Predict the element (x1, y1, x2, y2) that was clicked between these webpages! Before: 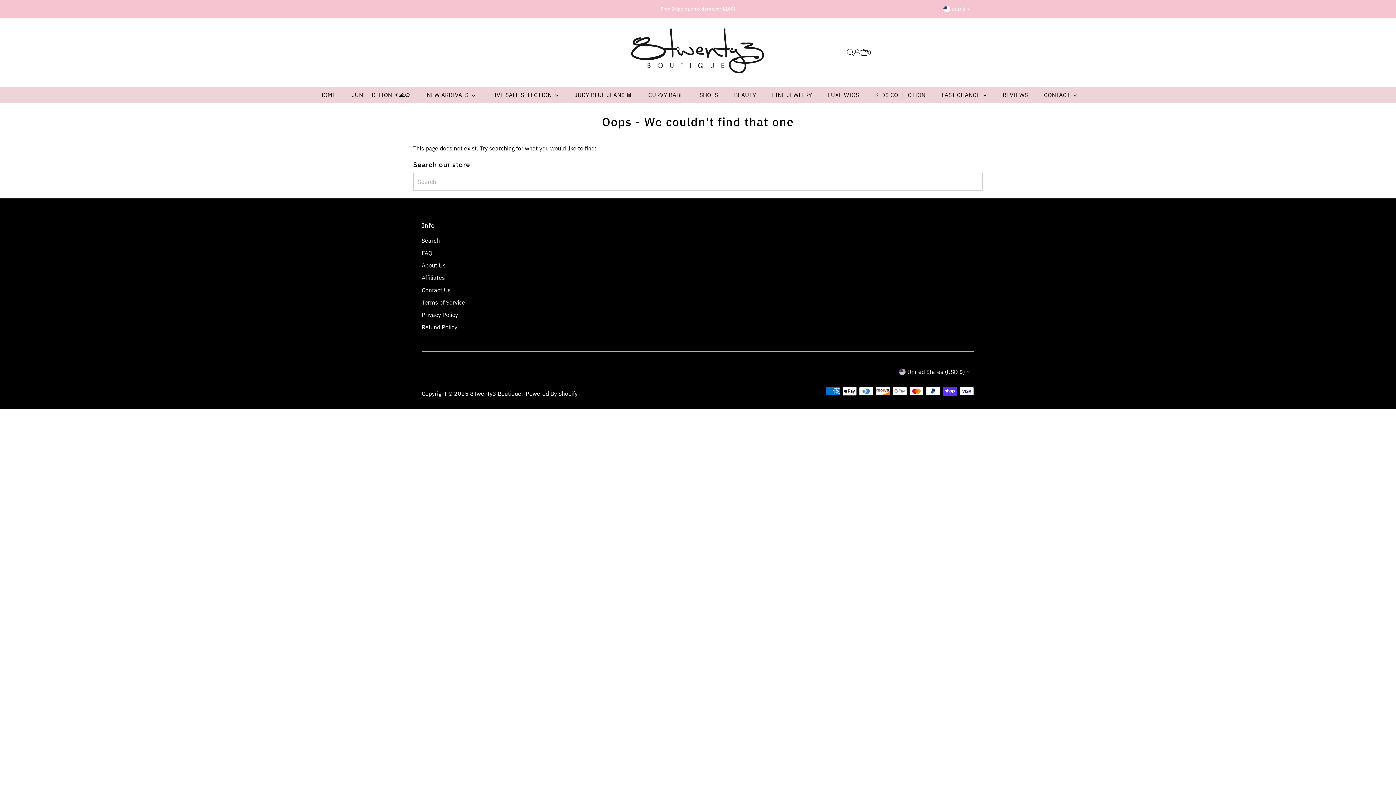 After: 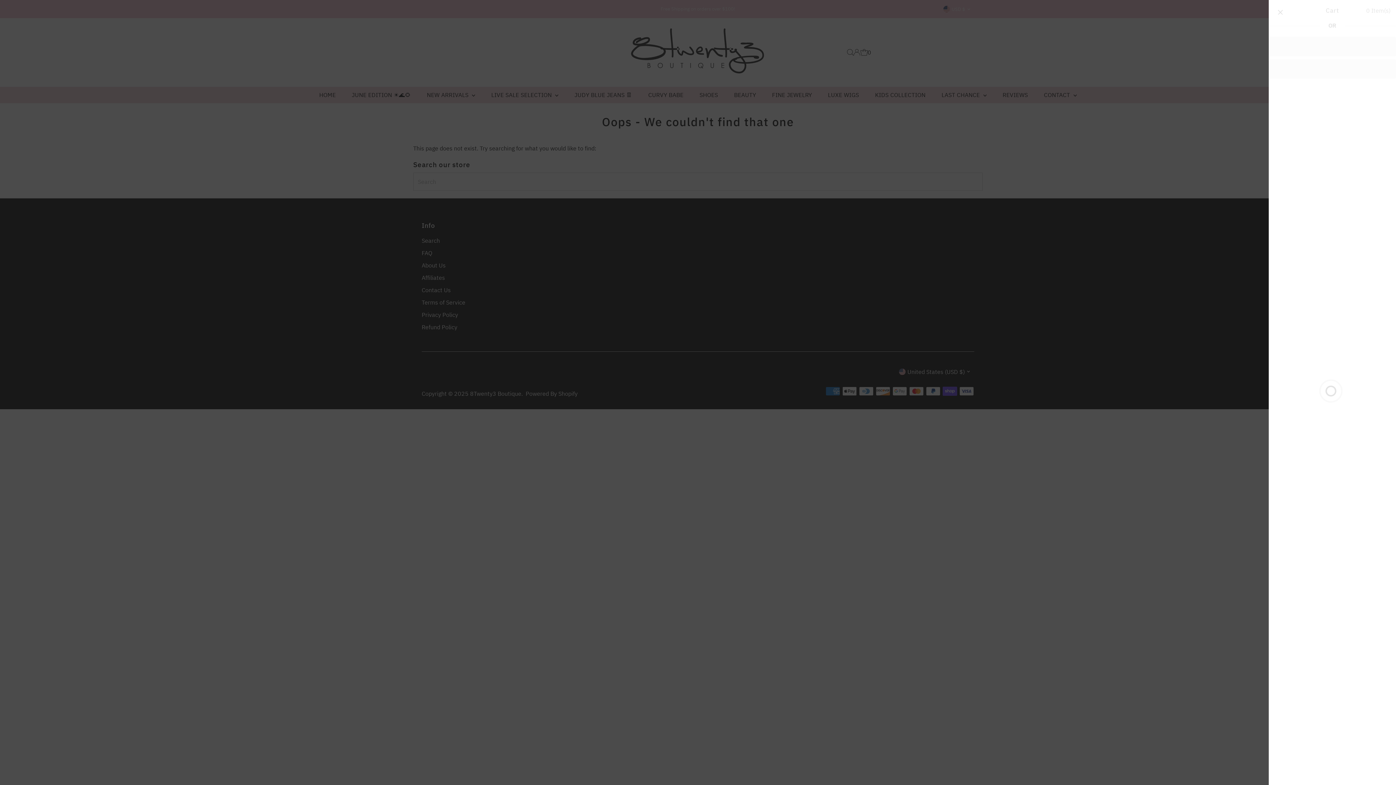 Action: label: Open cart bbox: (860, 49, 871, 55)